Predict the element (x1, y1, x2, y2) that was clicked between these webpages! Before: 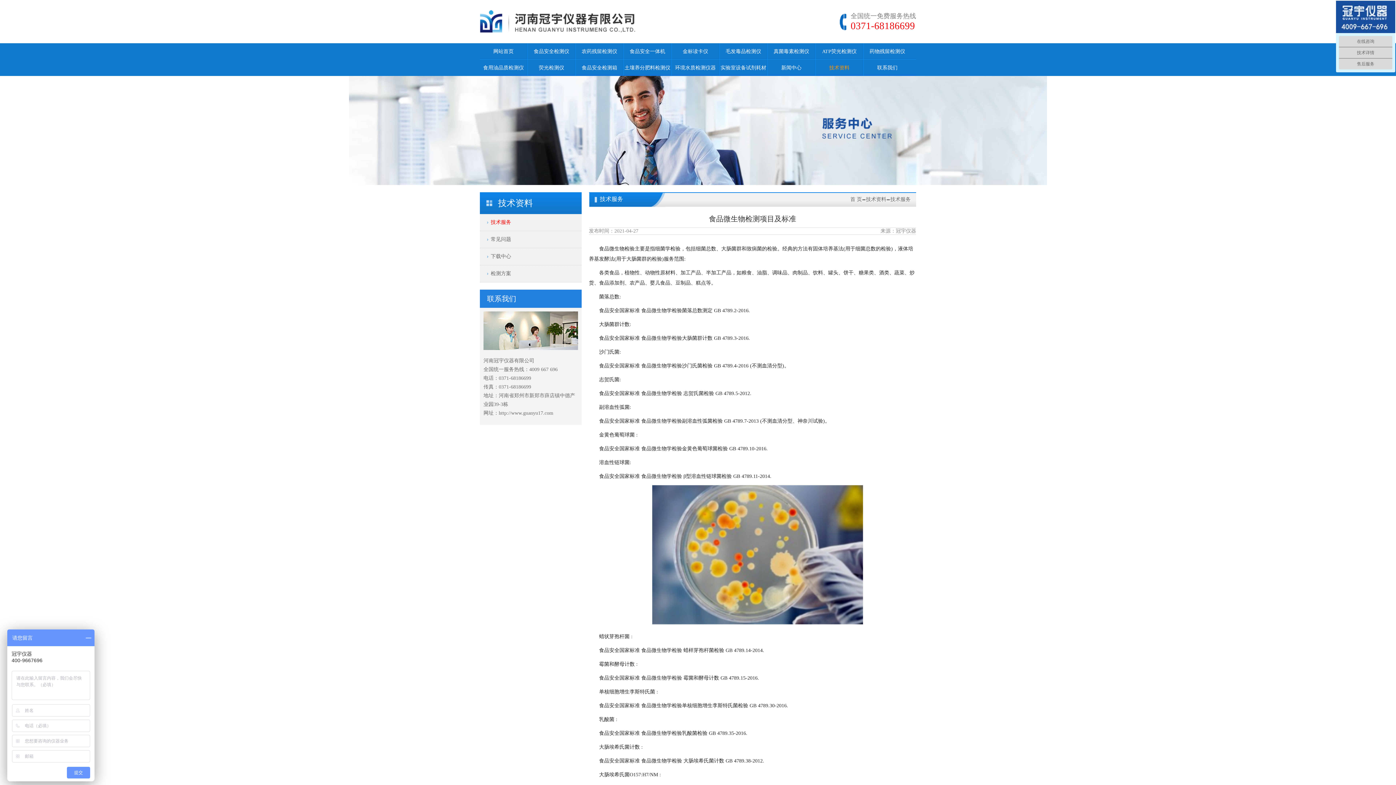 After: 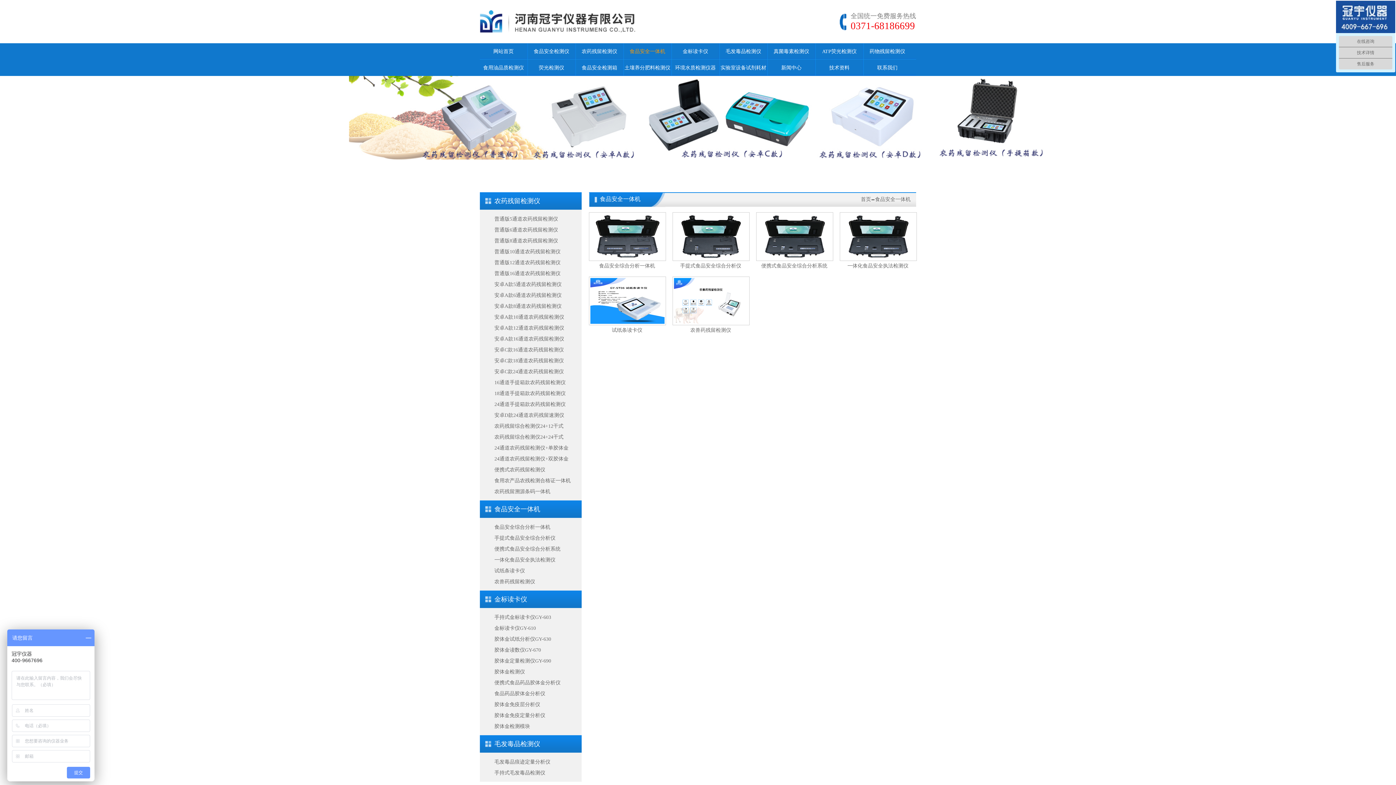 Action: bbox: (629, 48, 665, 54) label: 食品安全一体机